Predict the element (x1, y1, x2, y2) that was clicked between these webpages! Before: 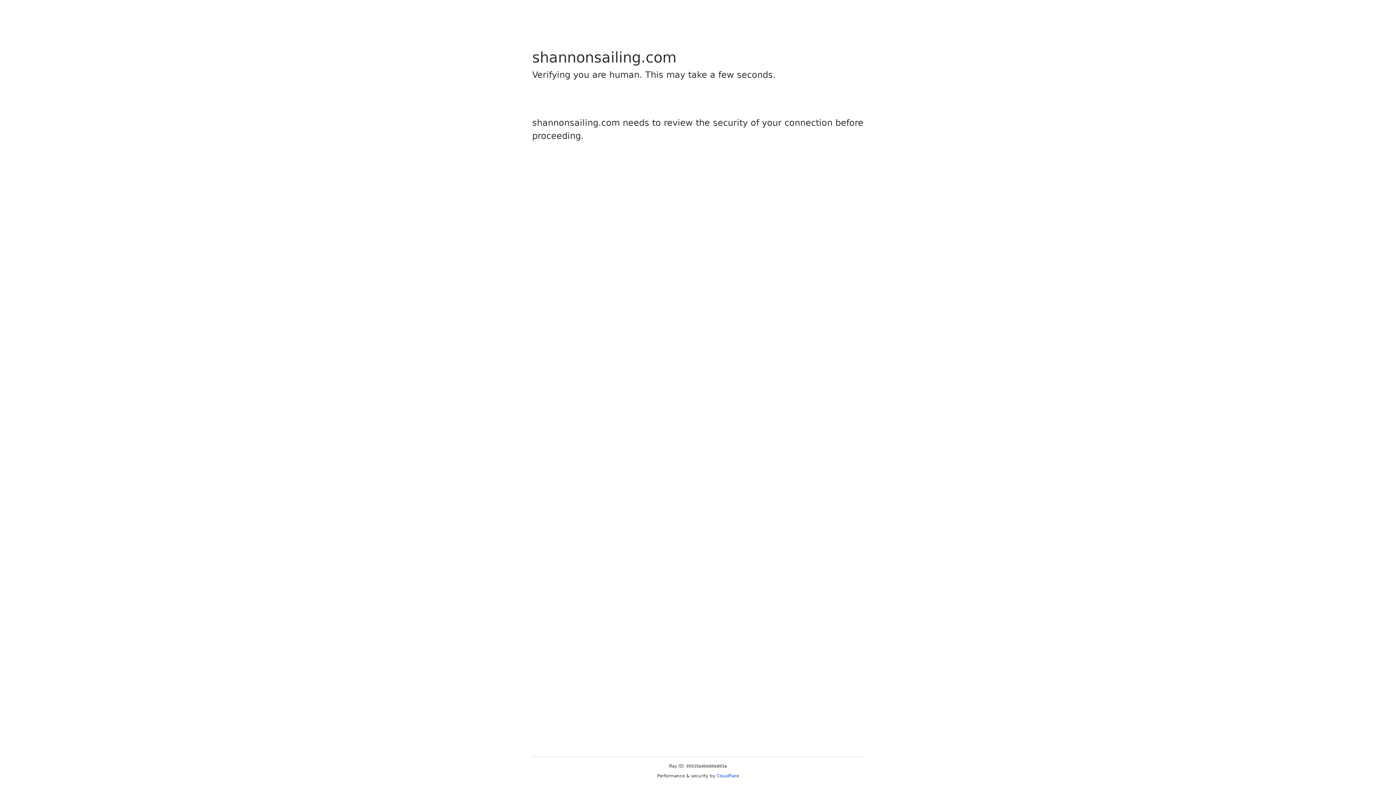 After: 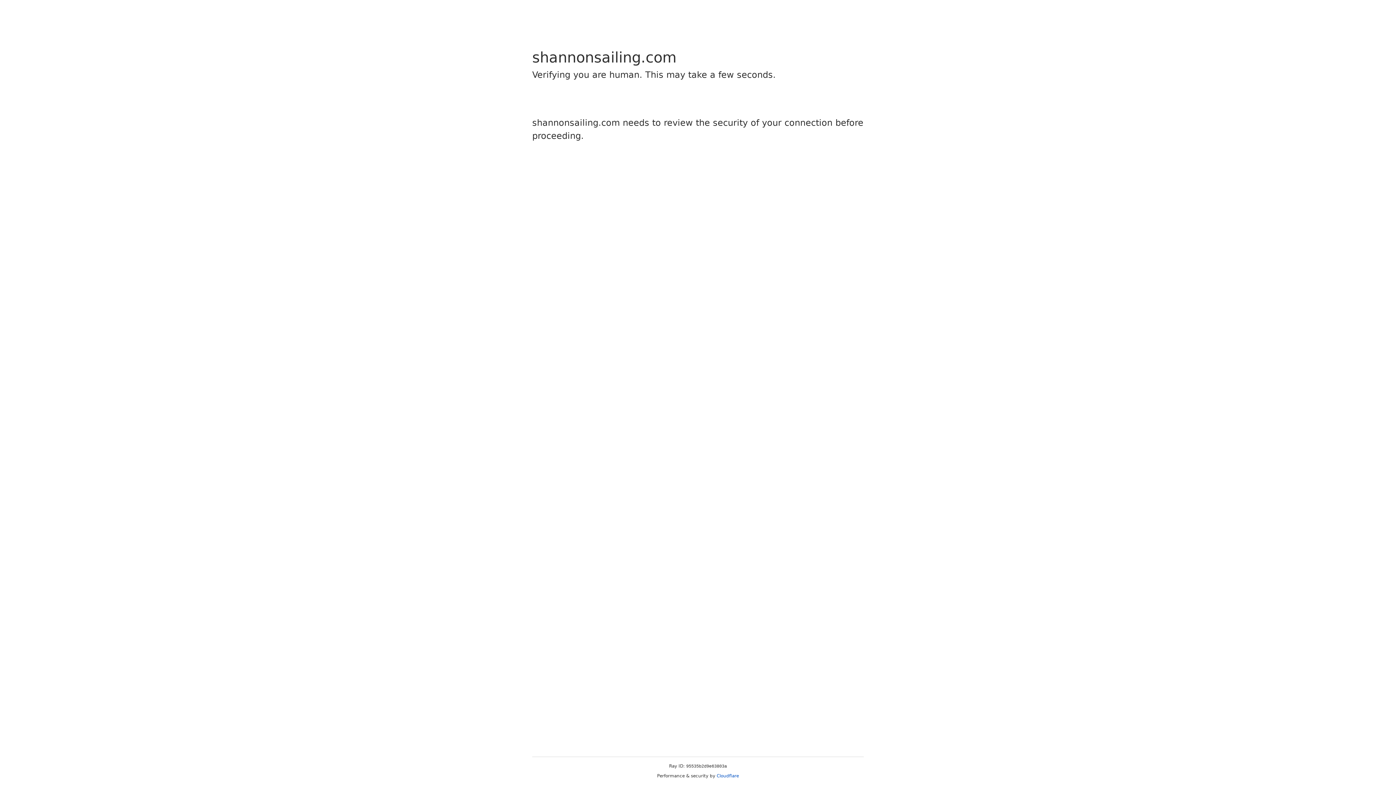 Action: label: Cloudflare bbox: (716, 773, 739, 778)